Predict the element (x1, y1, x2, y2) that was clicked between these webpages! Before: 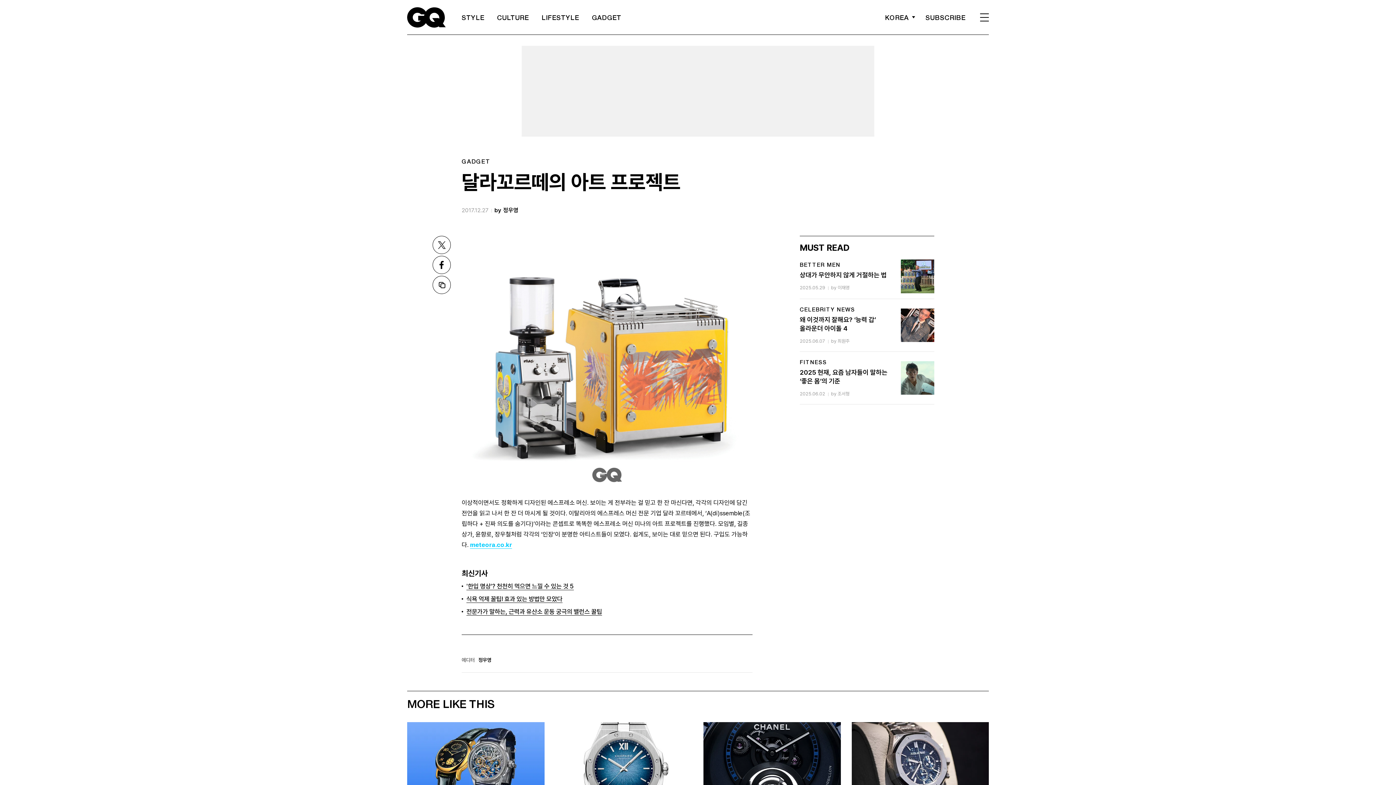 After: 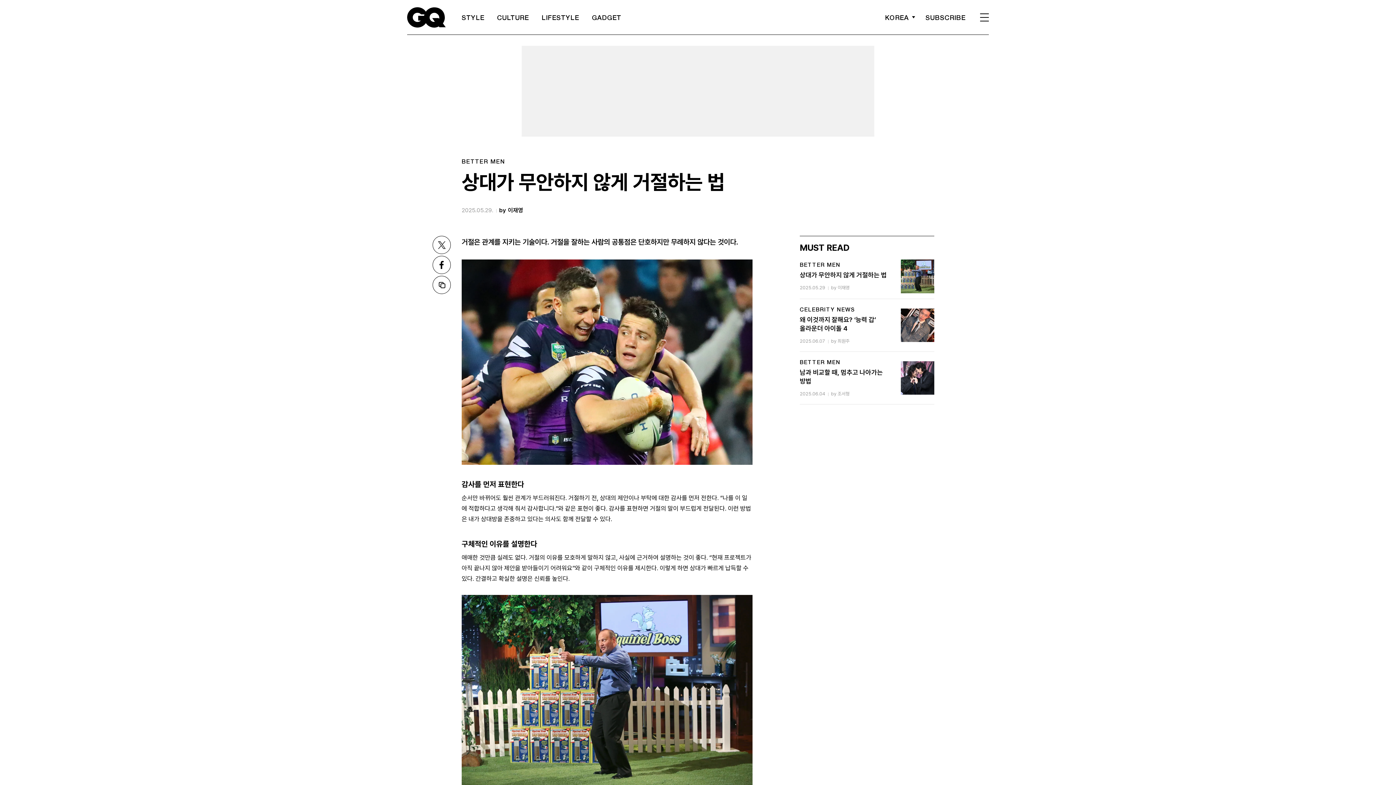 Action: bbox: (800, 259, 934, 293) label: BETTER MEN

상대가 무안하지 않게 거절하는 법

2025.05.29
by 이재영